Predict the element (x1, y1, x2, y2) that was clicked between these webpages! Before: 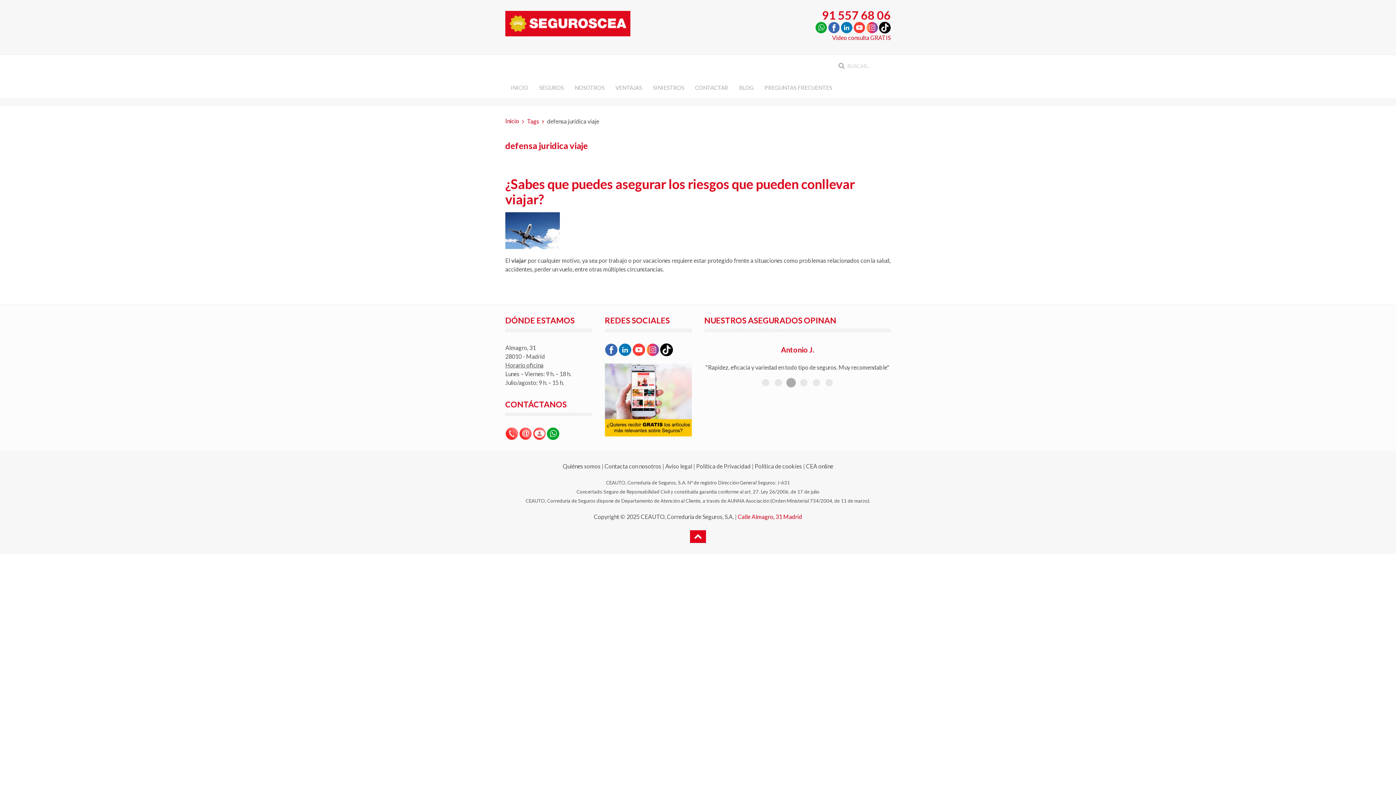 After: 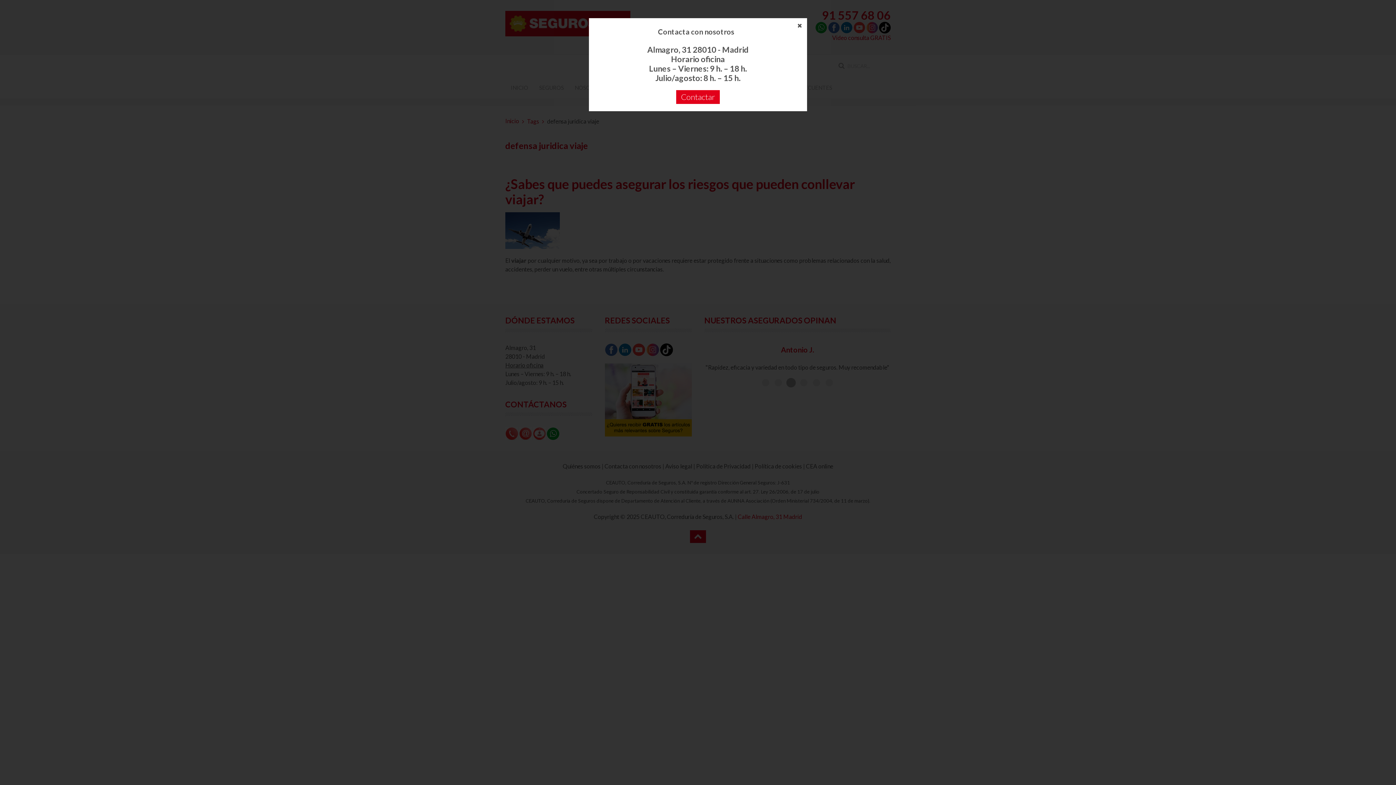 Action: label: 91 557 68 06 bbox: (822, 8, 890, 22)